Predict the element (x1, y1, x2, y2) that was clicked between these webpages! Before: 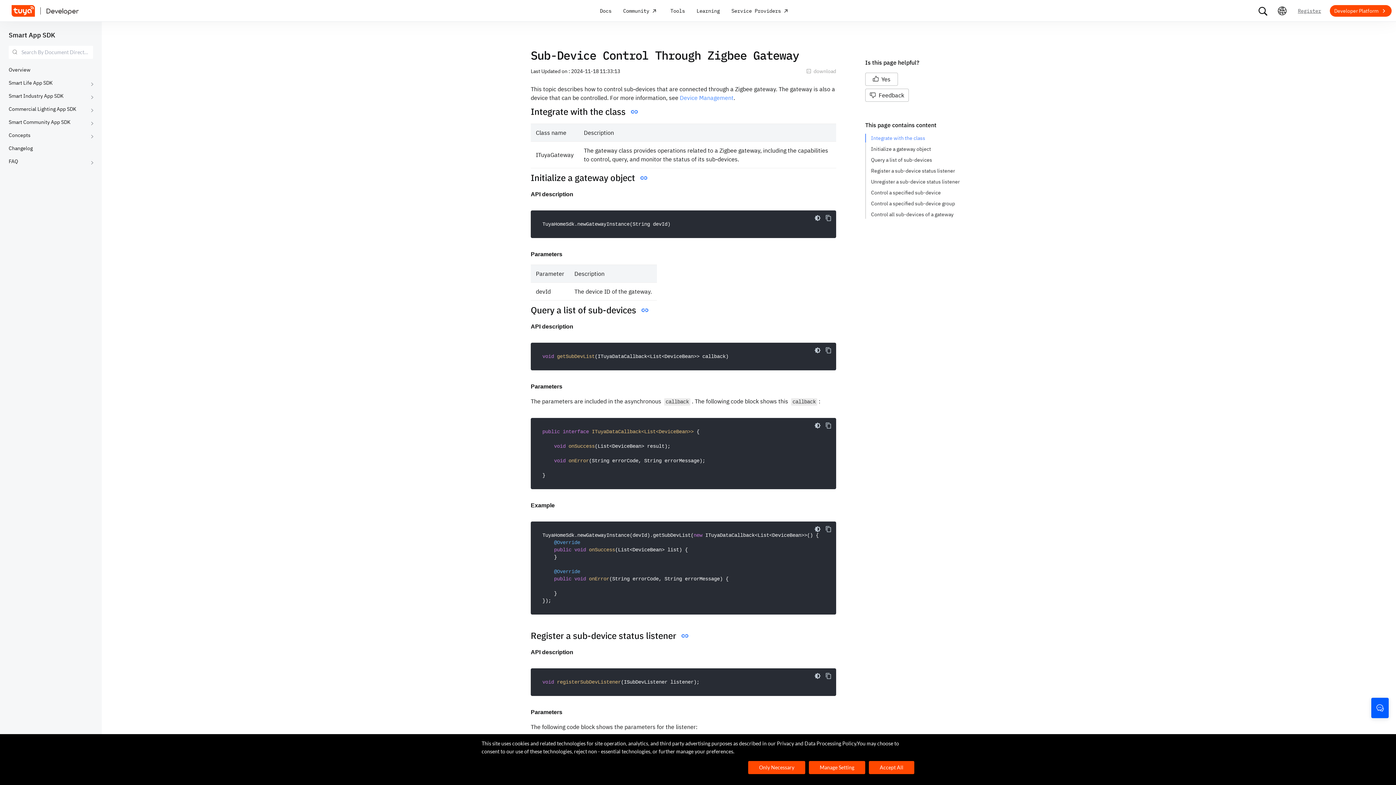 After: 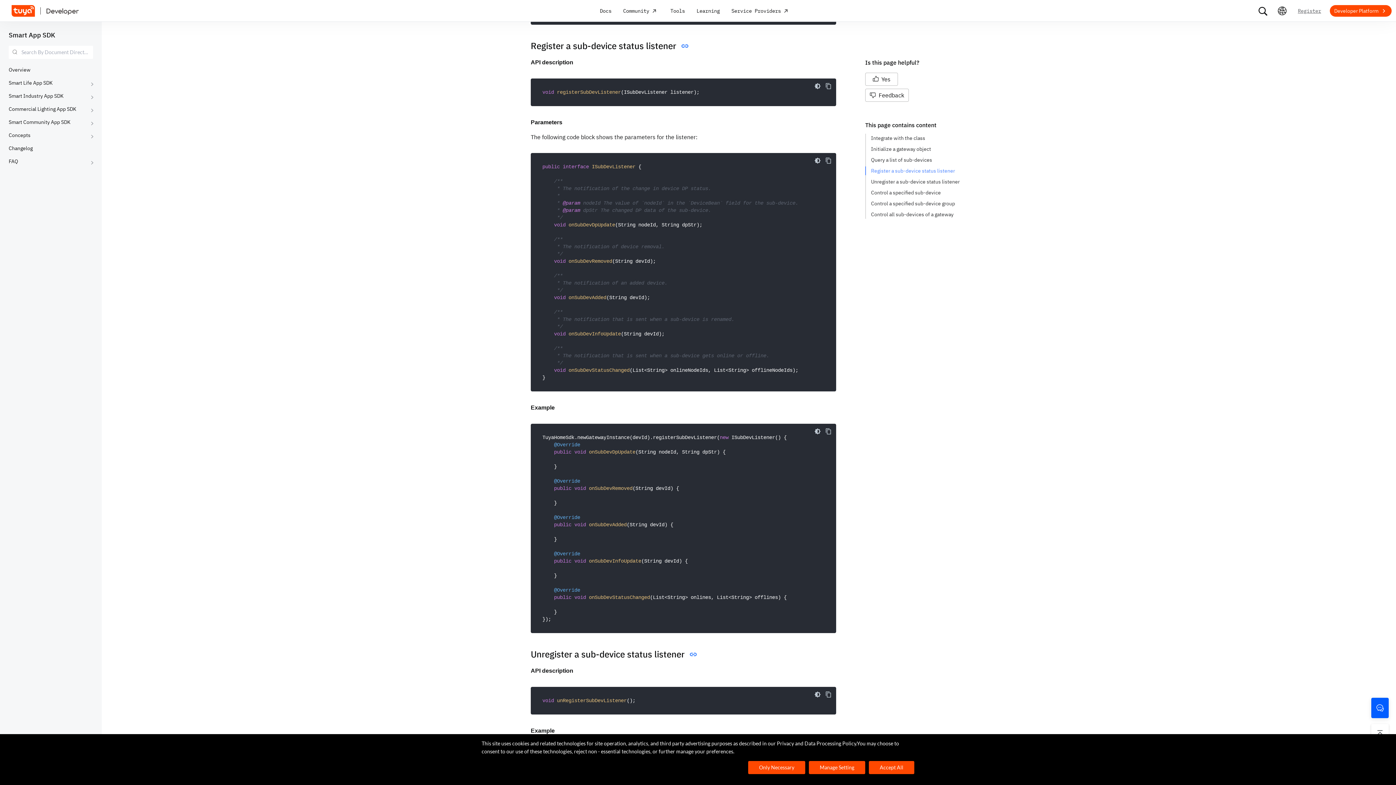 Action: label: Register a sub-device status listener bbox: (871, 166, 967, 175)